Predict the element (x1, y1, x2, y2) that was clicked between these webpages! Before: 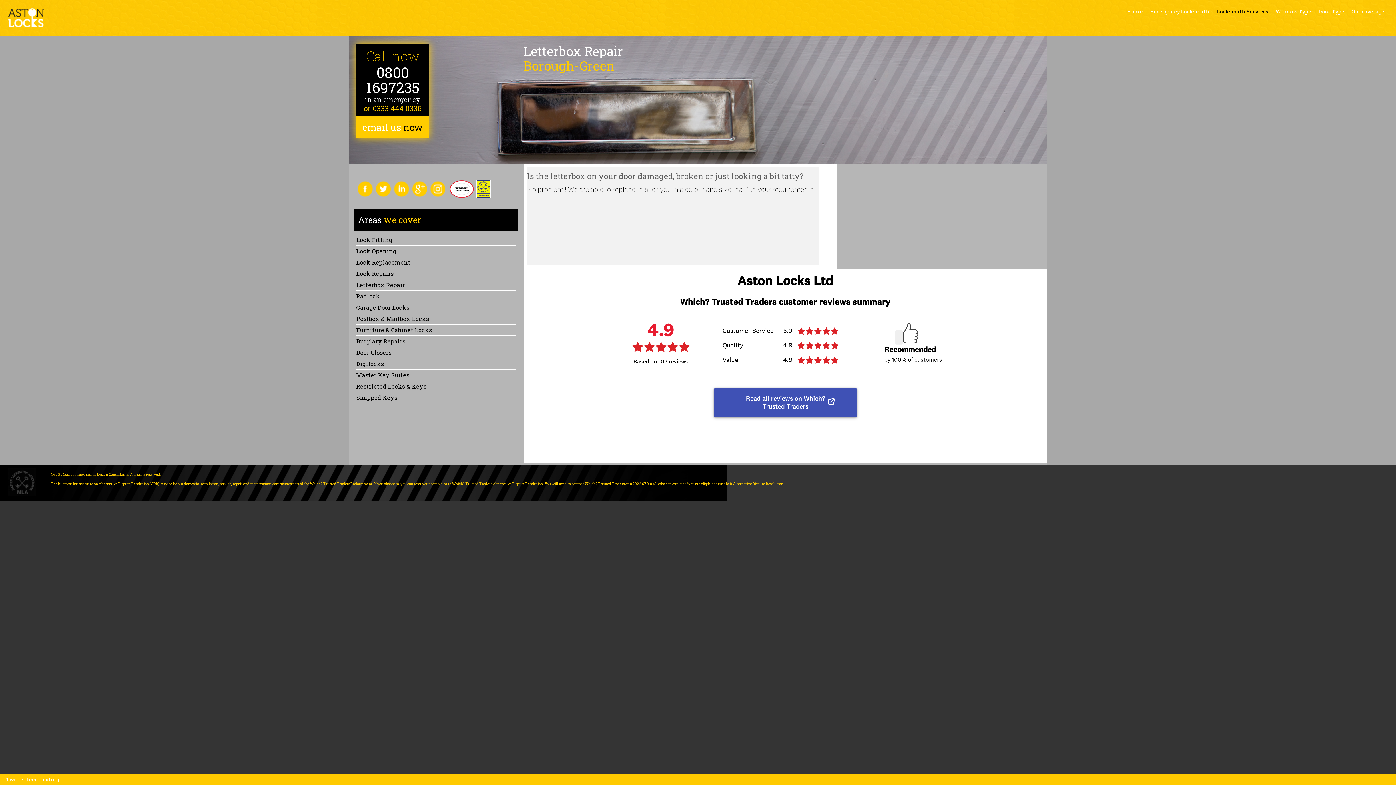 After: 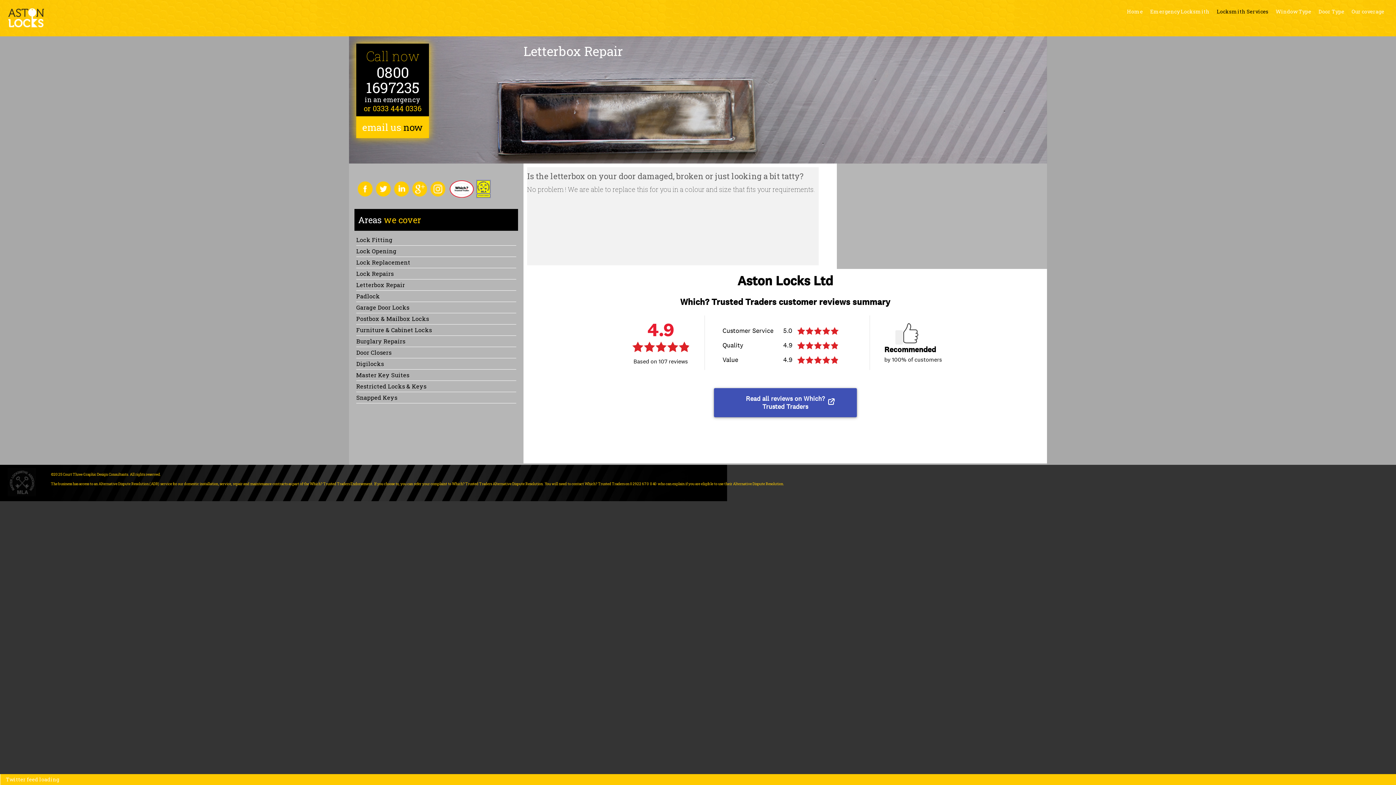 Action: label: Letterbox Repair bbox: (356, 279, 516, 290)